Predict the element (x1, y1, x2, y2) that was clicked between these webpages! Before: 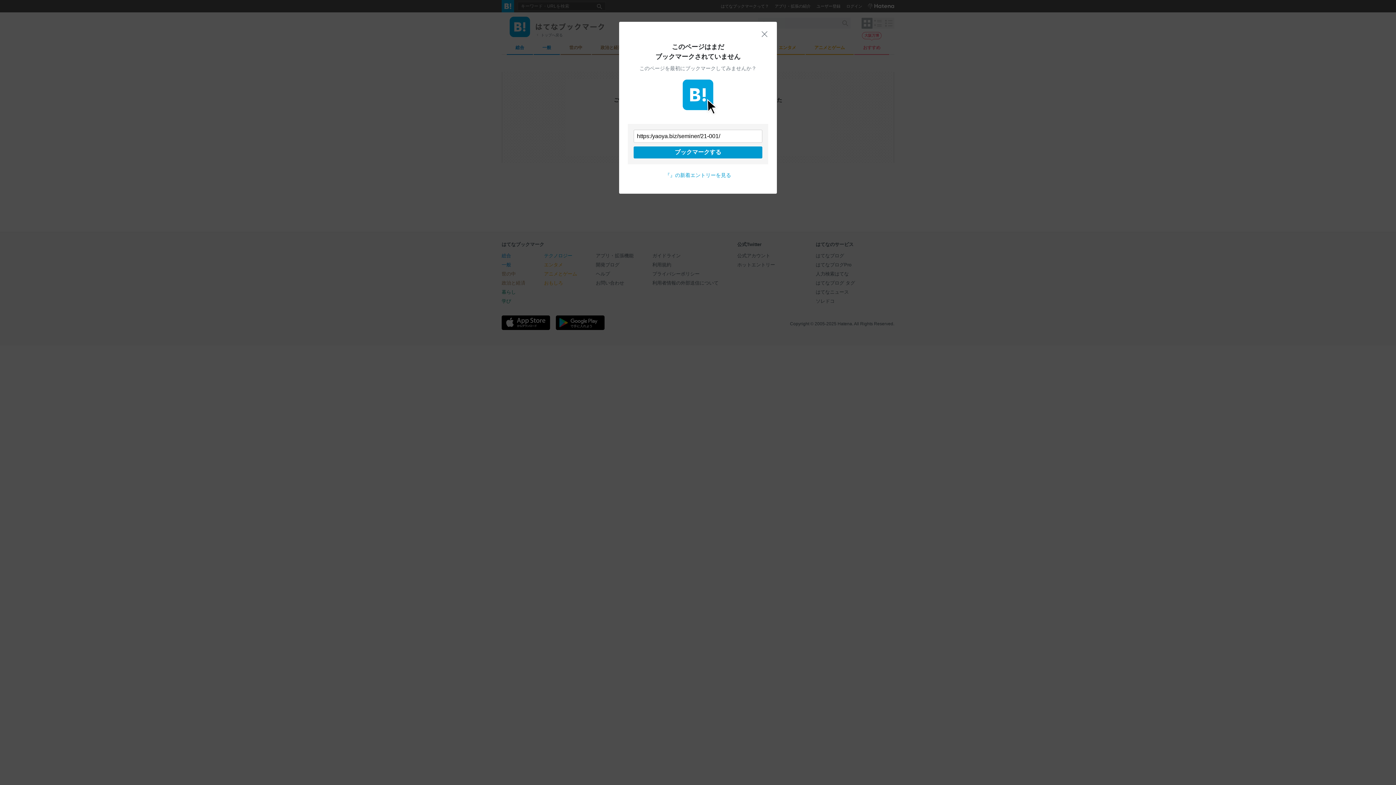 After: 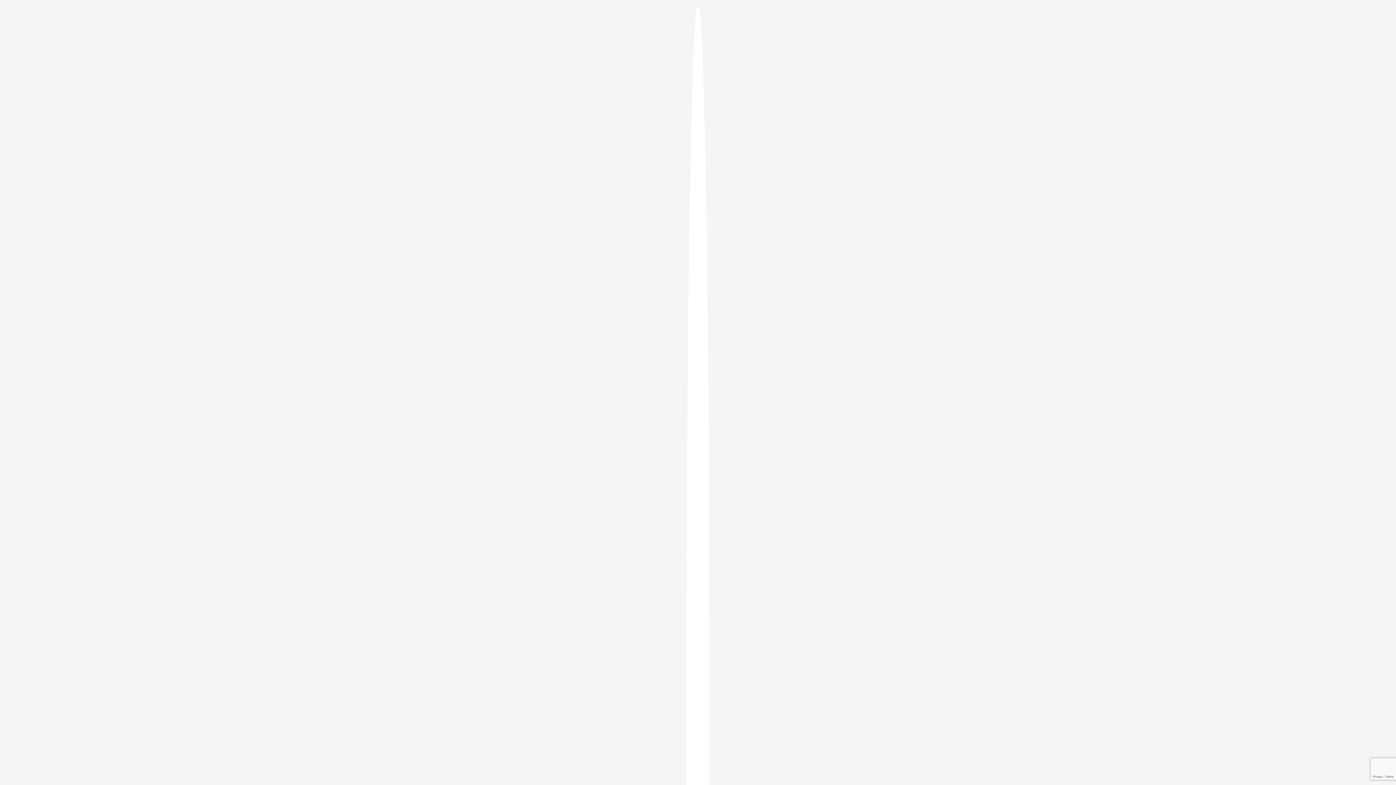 Action: label: ブックマークする bbox: (633, 146, 762, 158)